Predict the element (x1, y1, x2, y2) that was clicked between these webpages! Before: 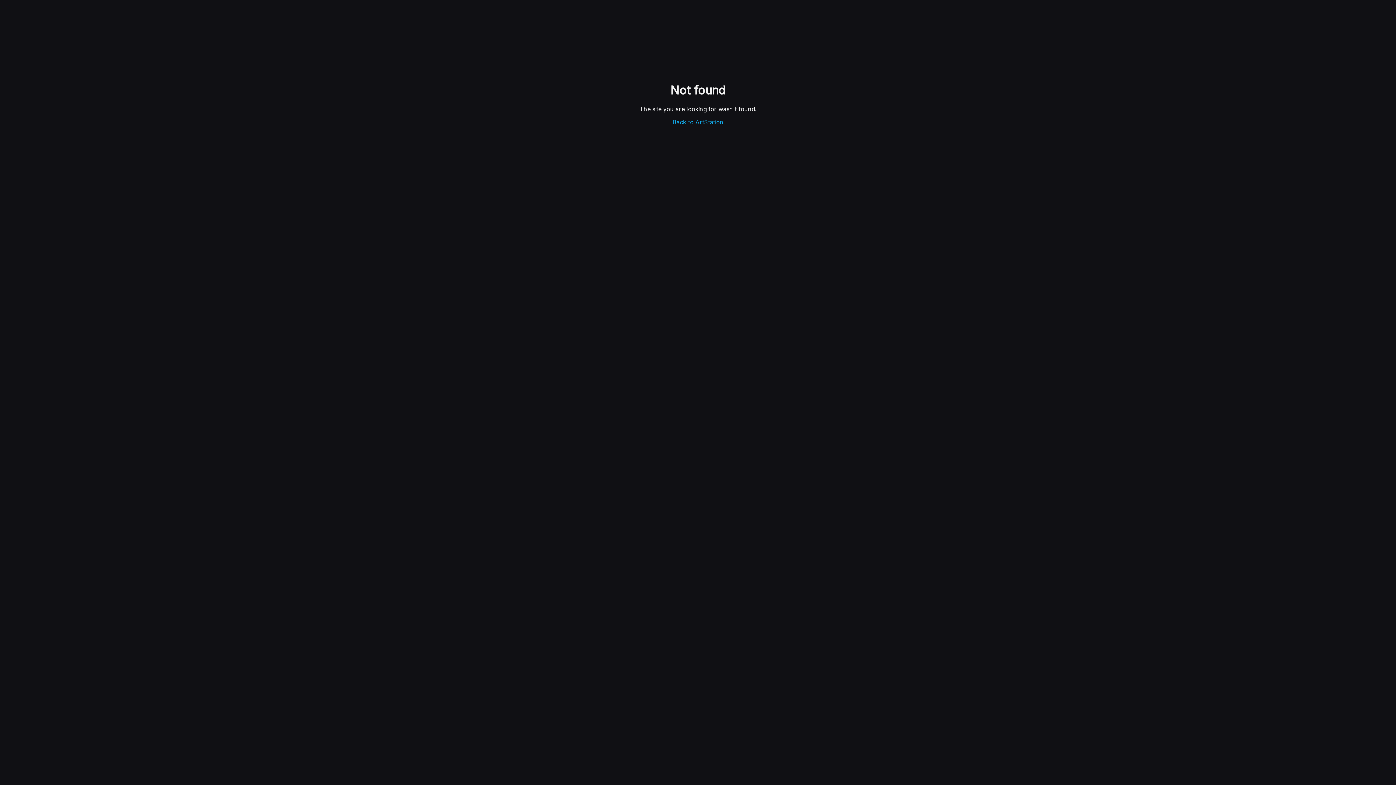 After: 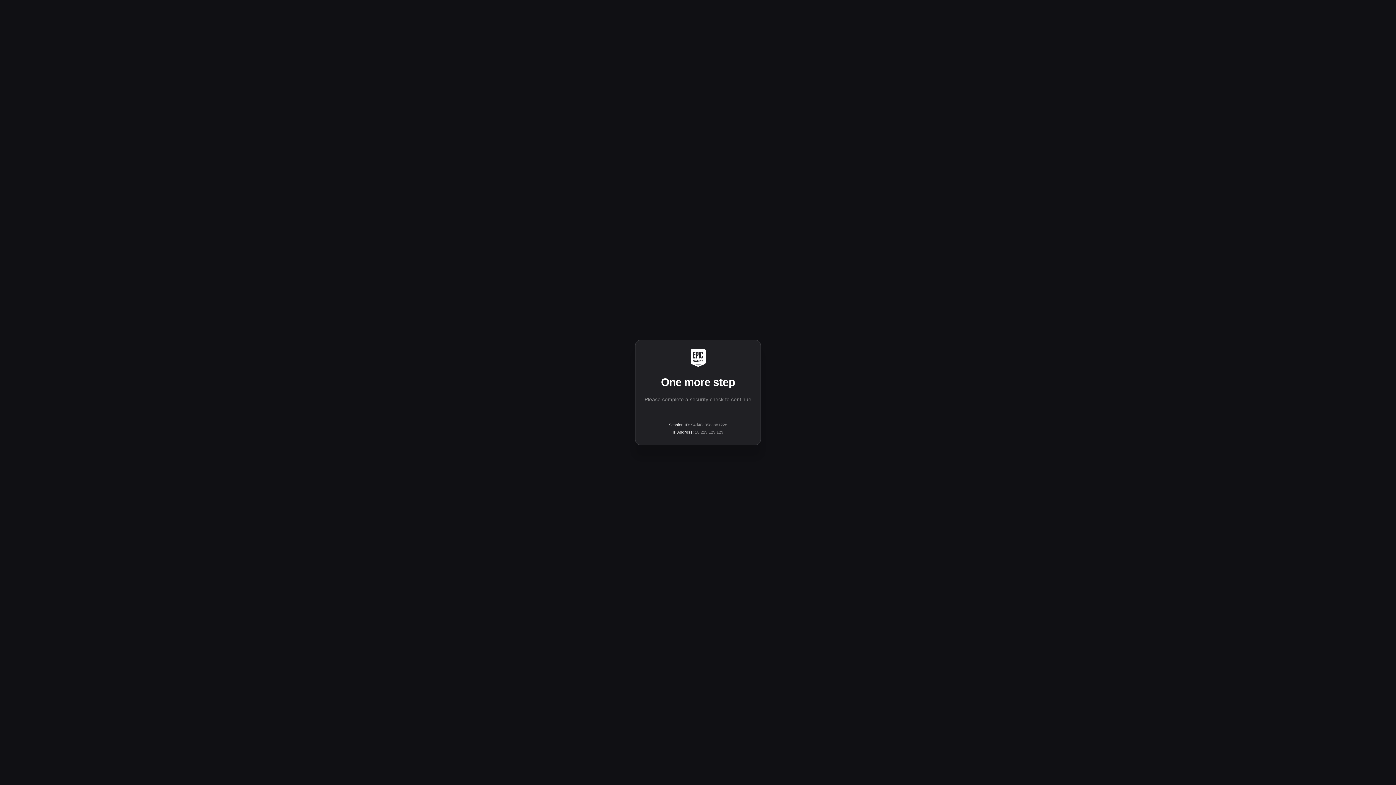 Action: label: Back to ArtStation bbox: (672, 118, 723, 125)